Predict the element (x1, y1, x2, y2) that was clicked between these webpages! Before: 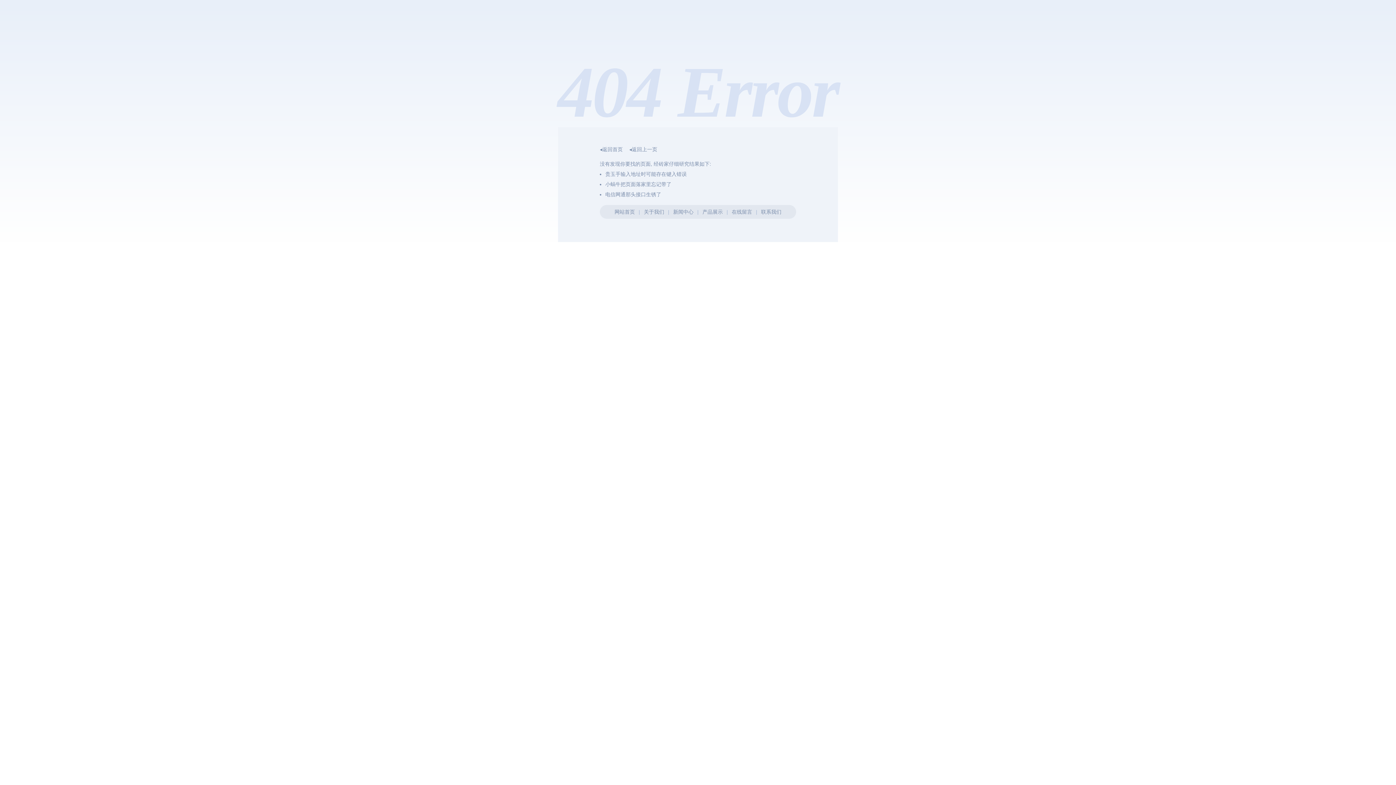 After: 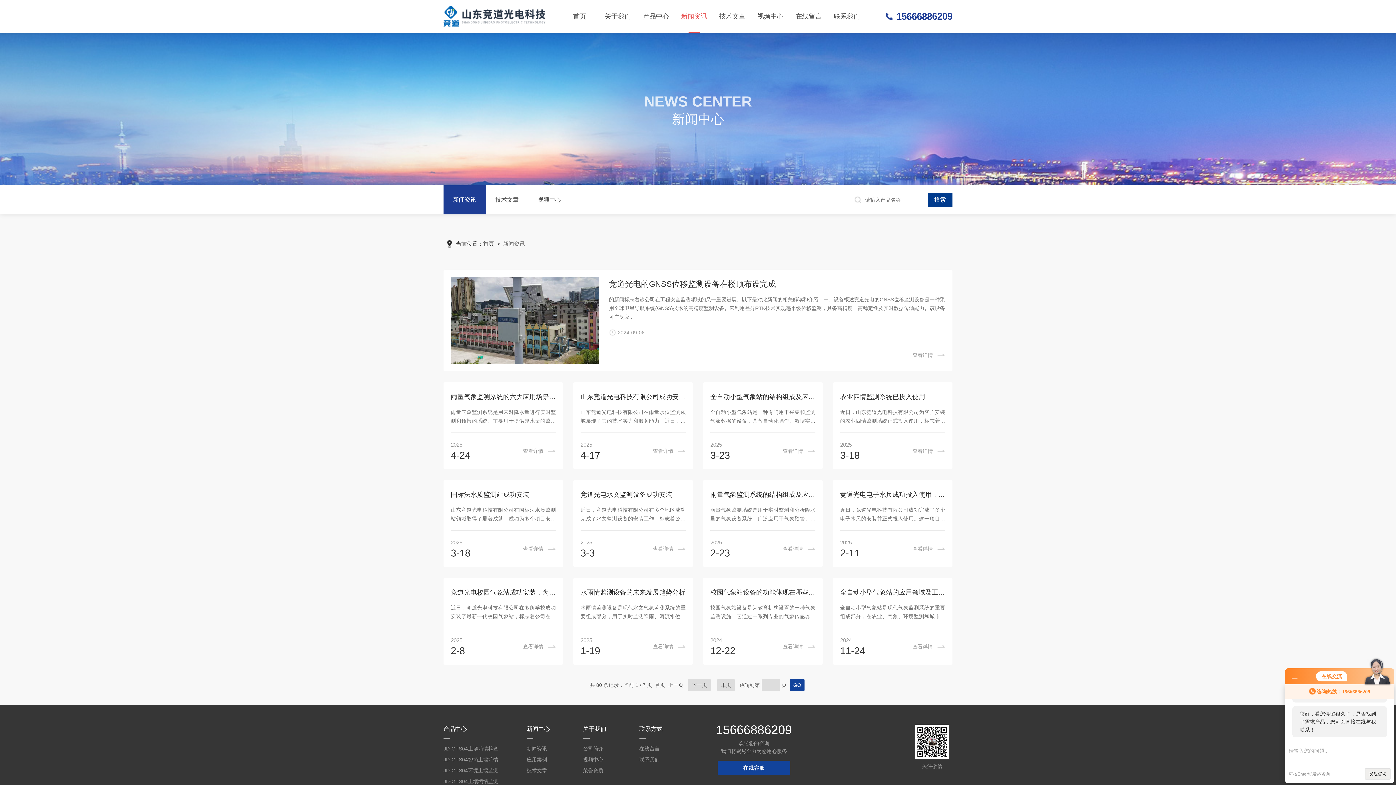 Action: label: 新闻中心 bbox: (673, 209, 693, 214)